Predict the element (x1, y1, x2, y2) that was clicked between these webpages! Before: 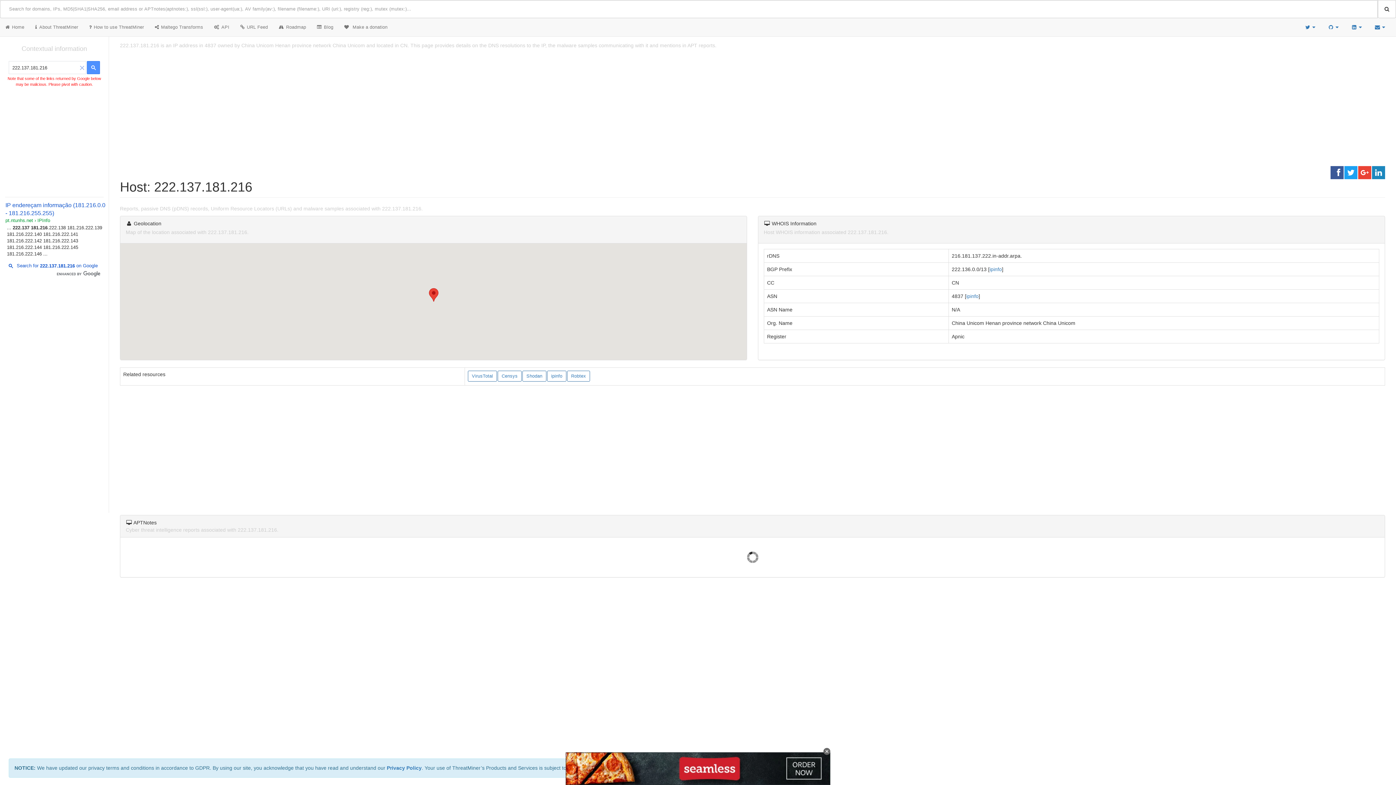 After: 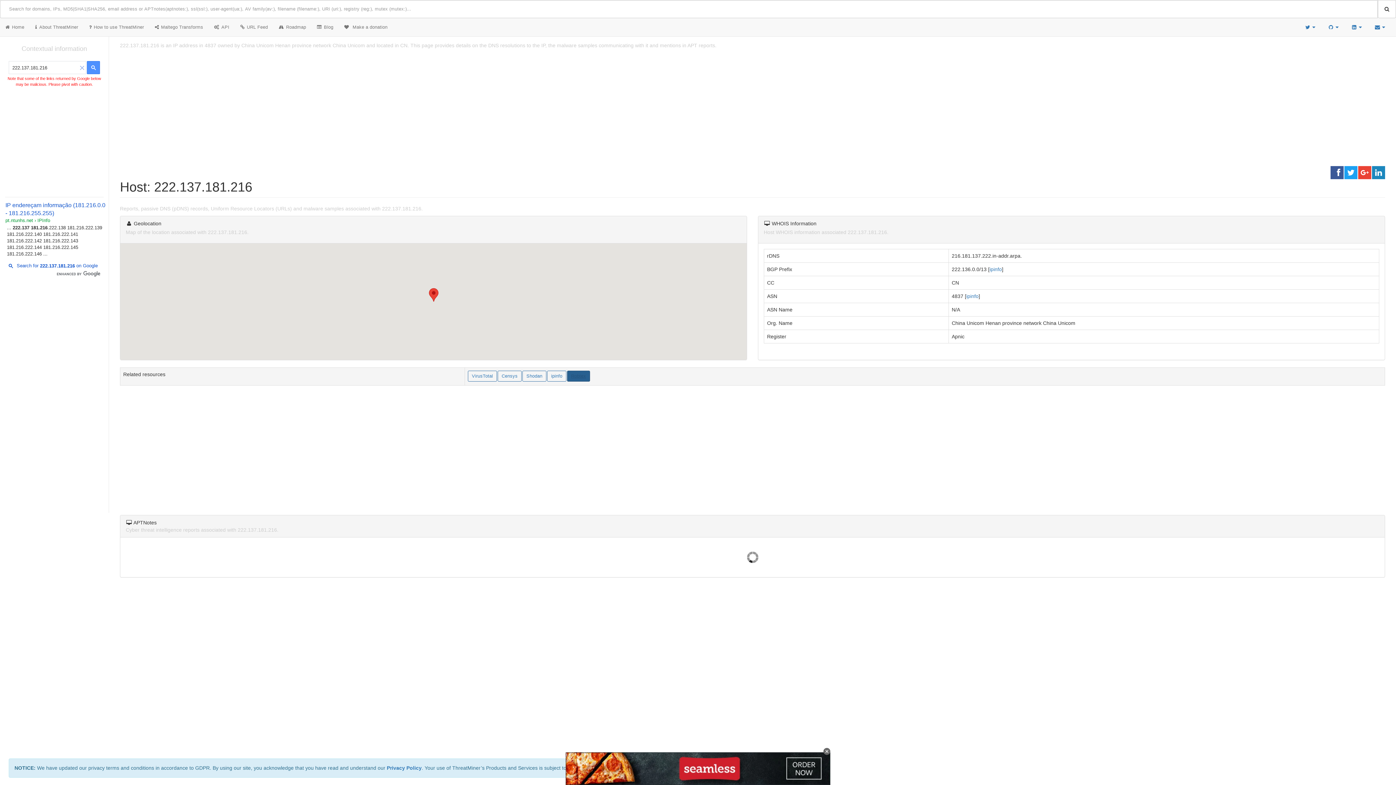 Action: bbox: (567, 370, 590, 381) label: Robtex